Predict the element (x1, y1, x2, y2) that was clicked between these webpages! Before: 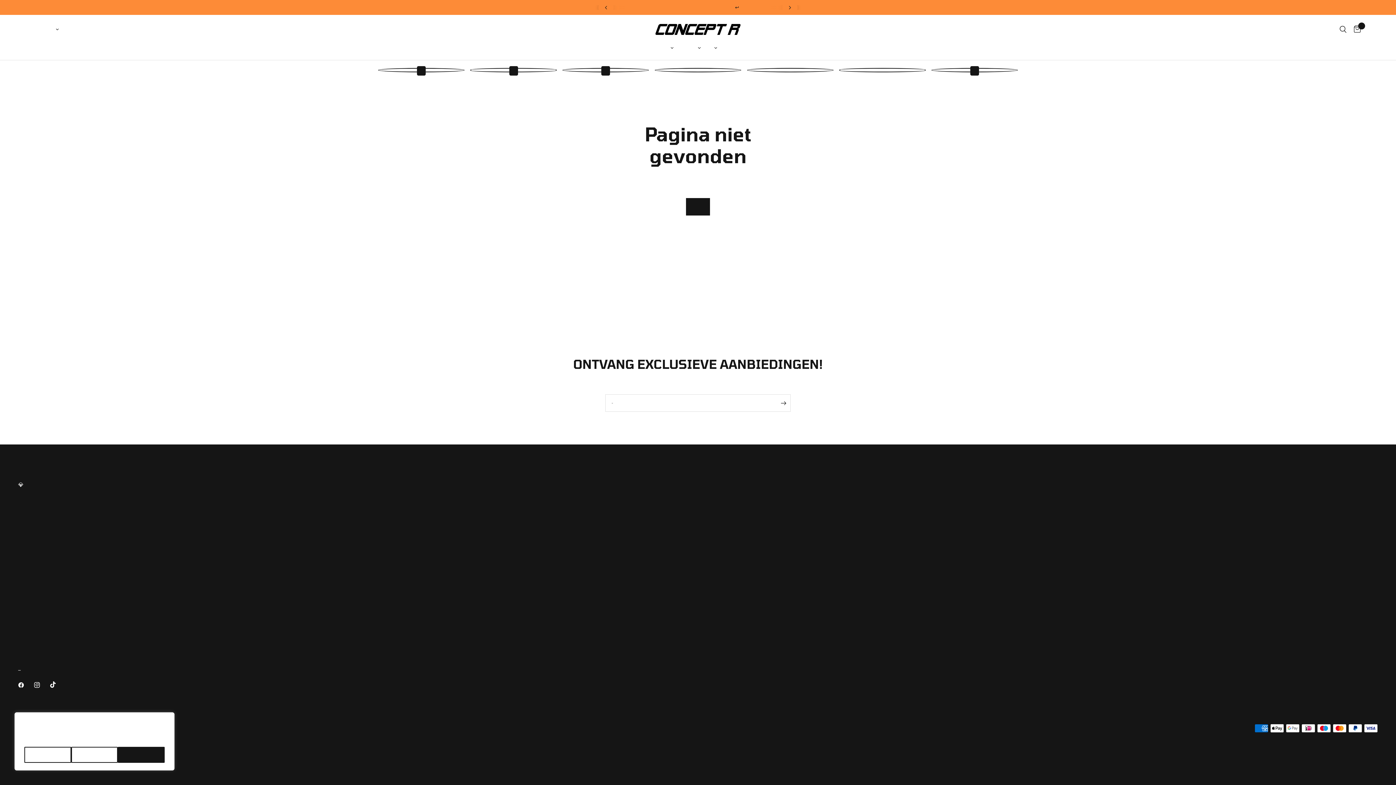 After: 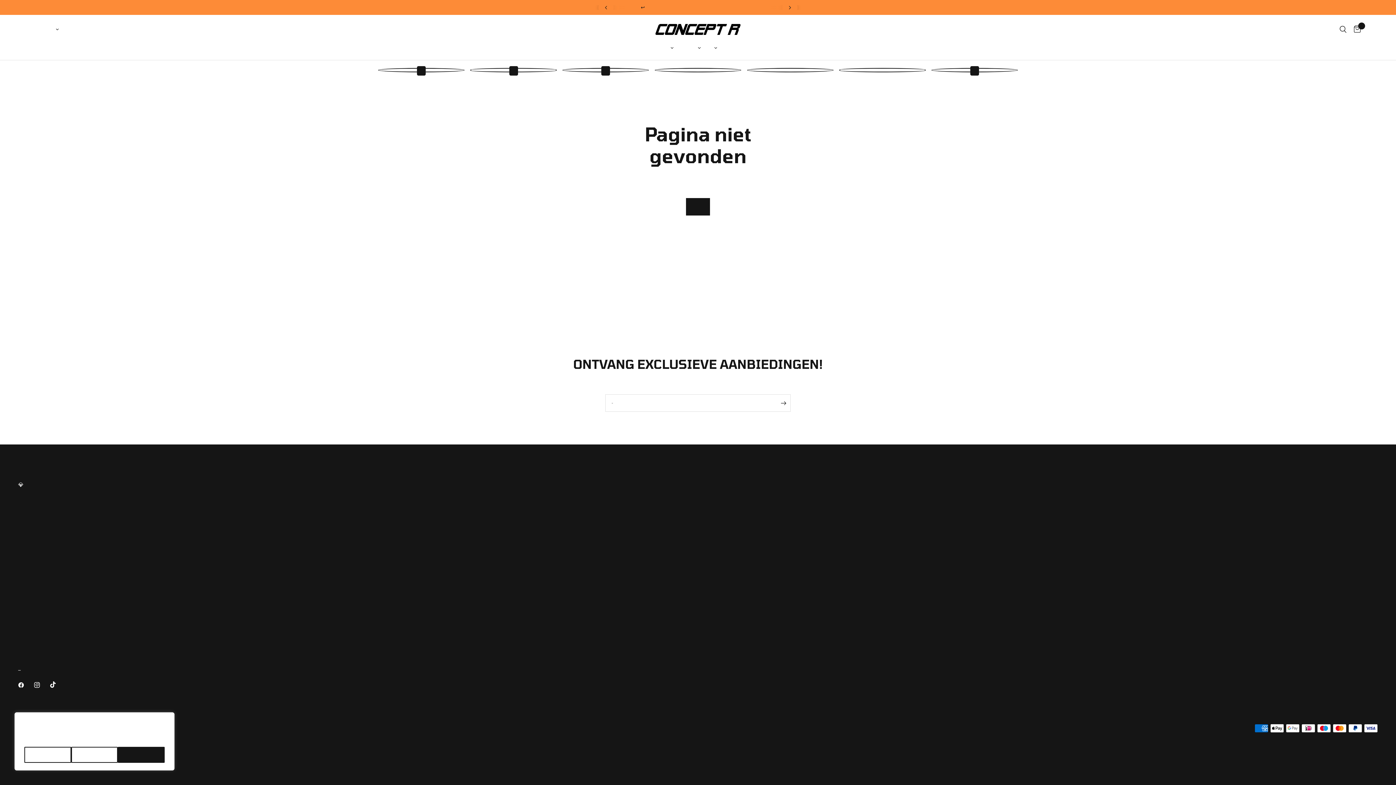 Action: bbox: (18, 677, 34, 693)